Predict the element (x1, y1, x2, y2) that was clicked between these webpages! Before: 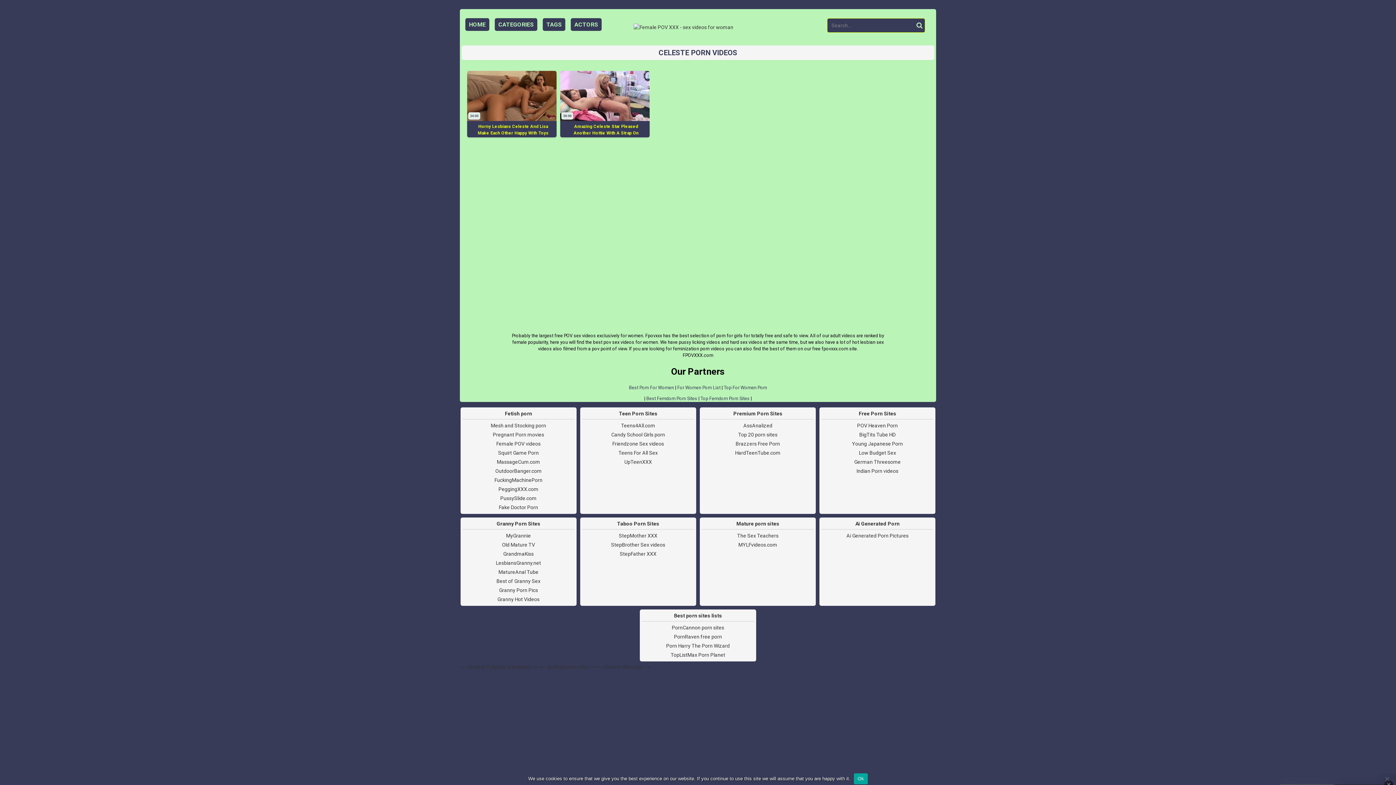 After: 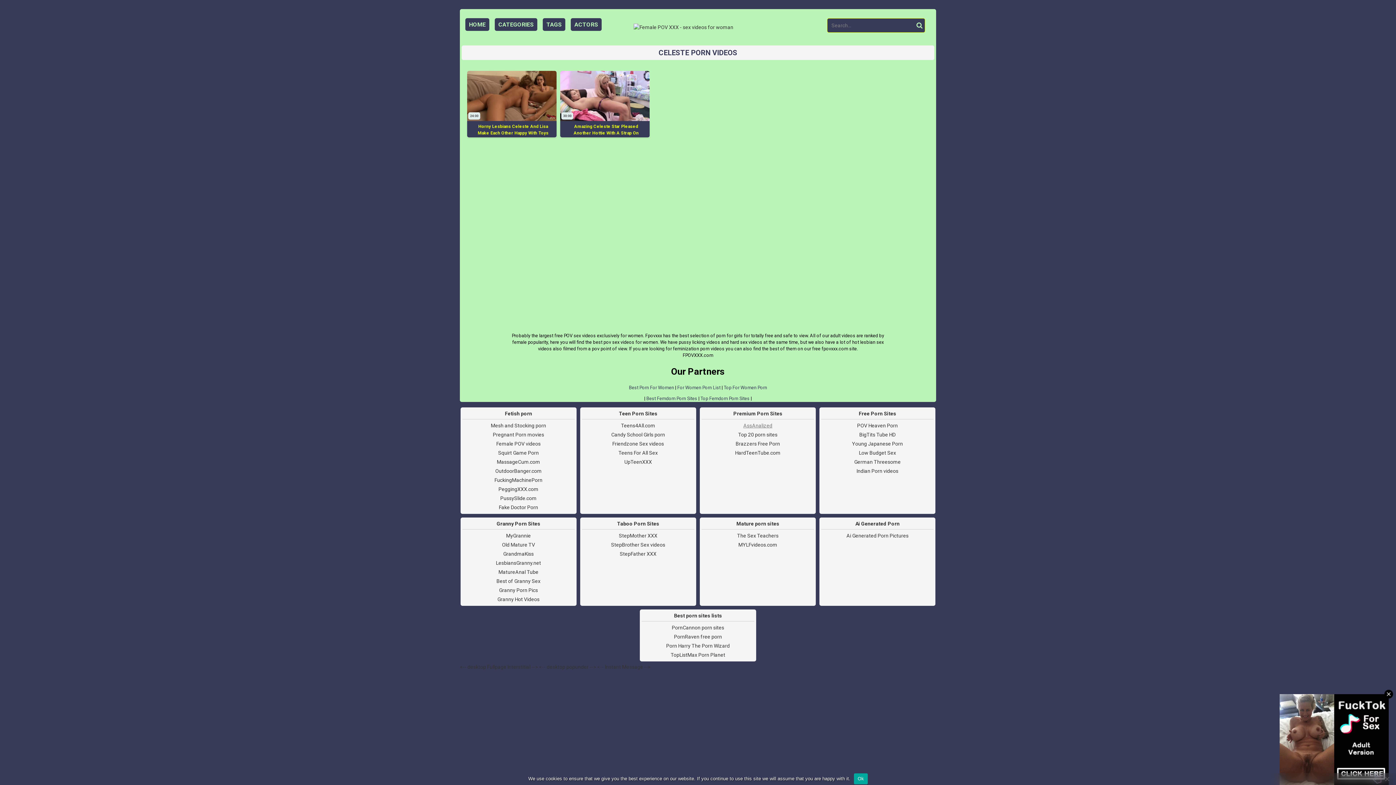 Action: bbox: (743, 423, 772, 428) label: AssAnalized